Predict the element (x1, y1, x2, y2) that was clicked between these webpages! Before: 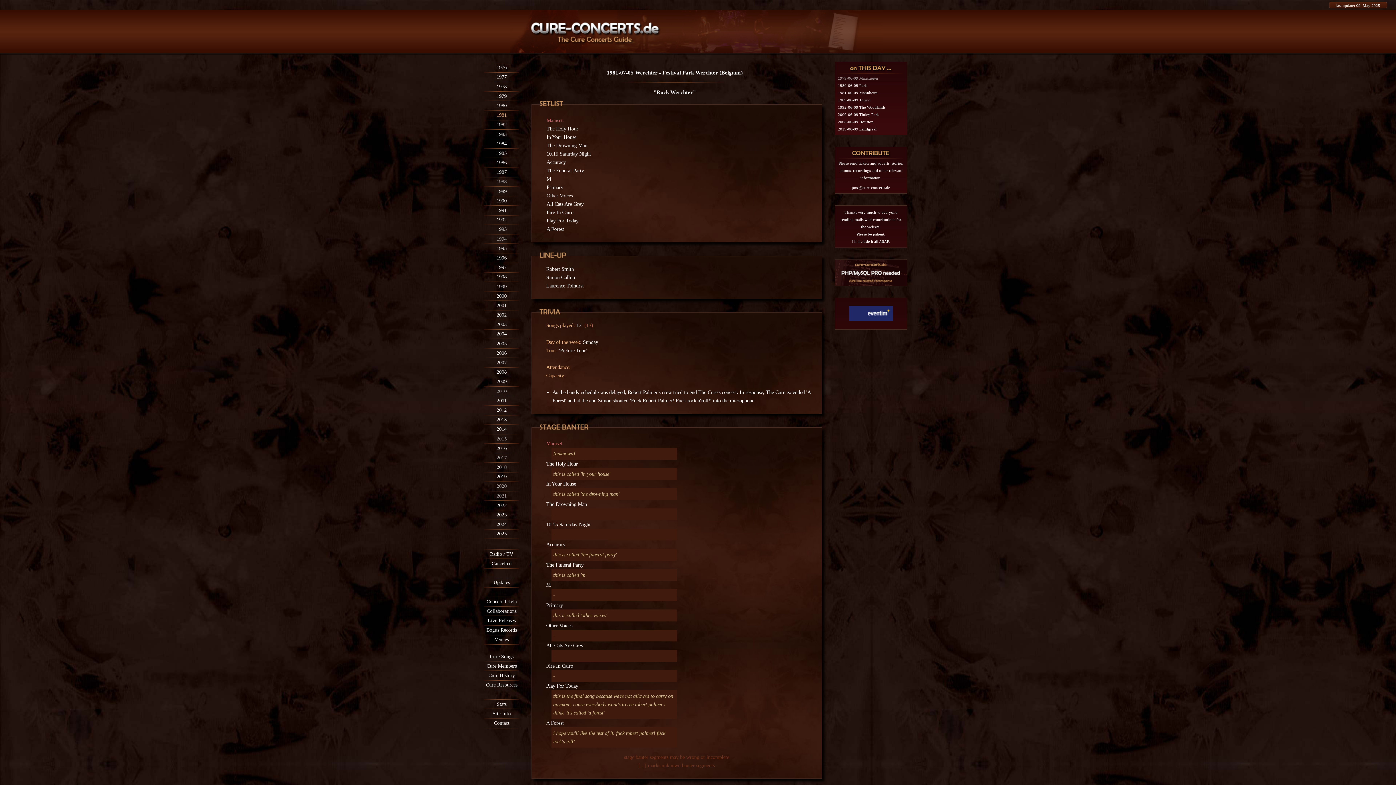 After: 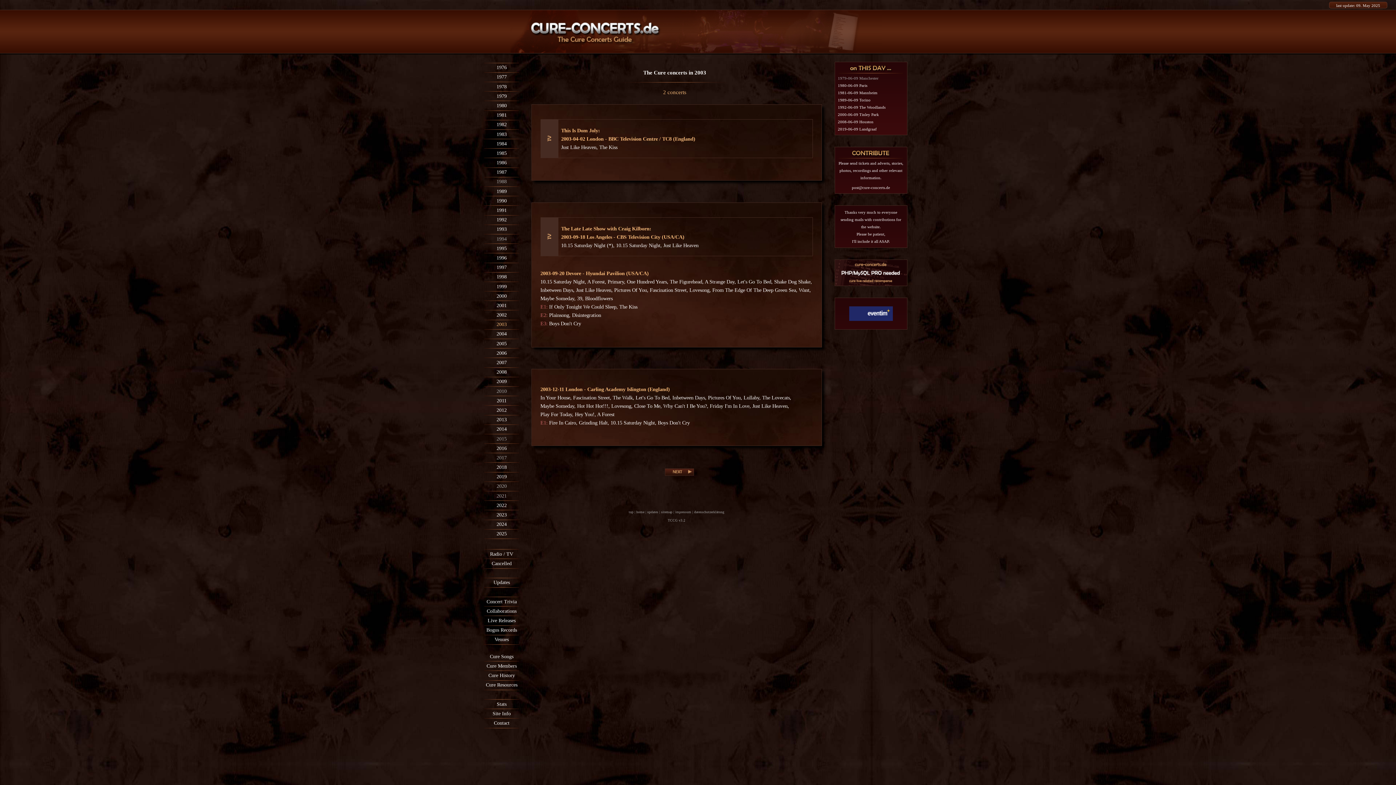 Action: bbox: (496, 321, 506, 327) label: 2003